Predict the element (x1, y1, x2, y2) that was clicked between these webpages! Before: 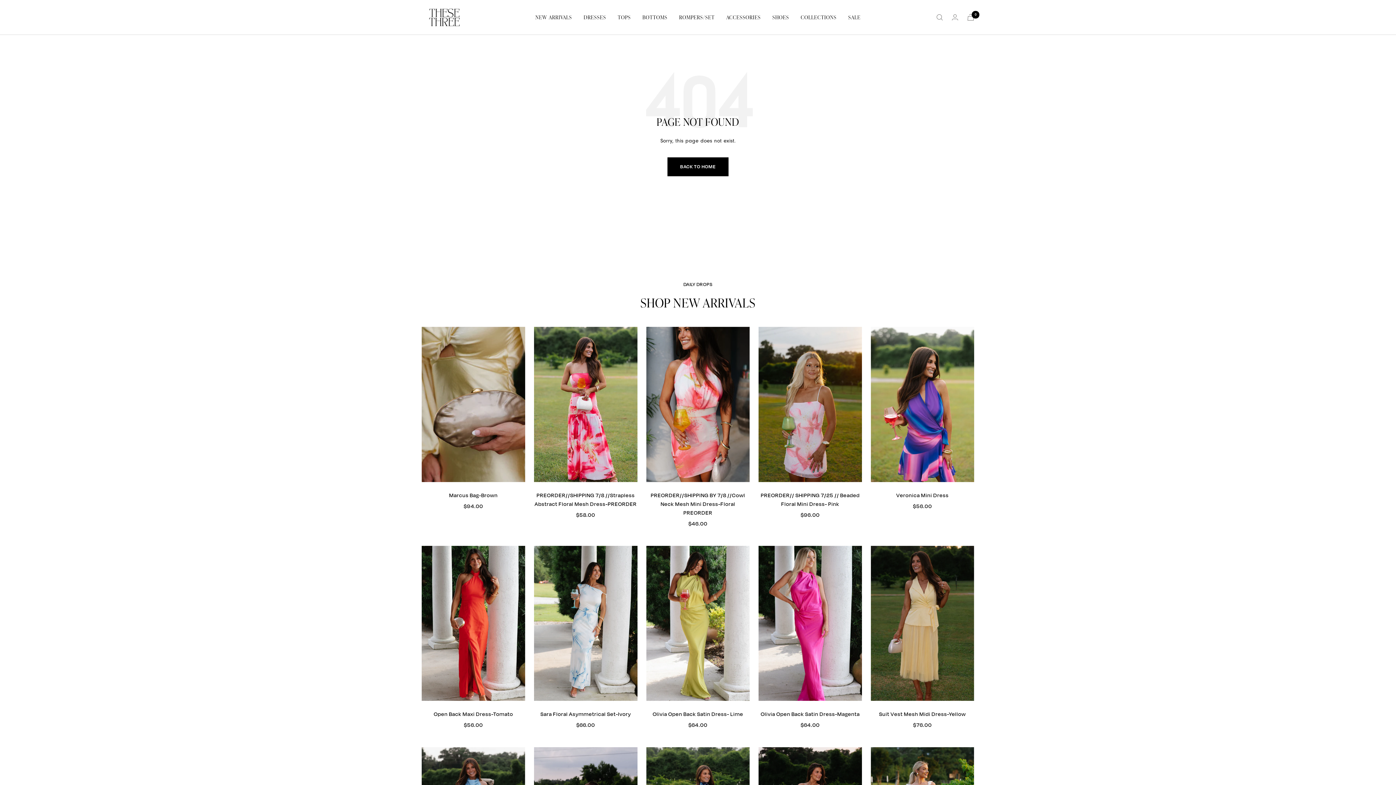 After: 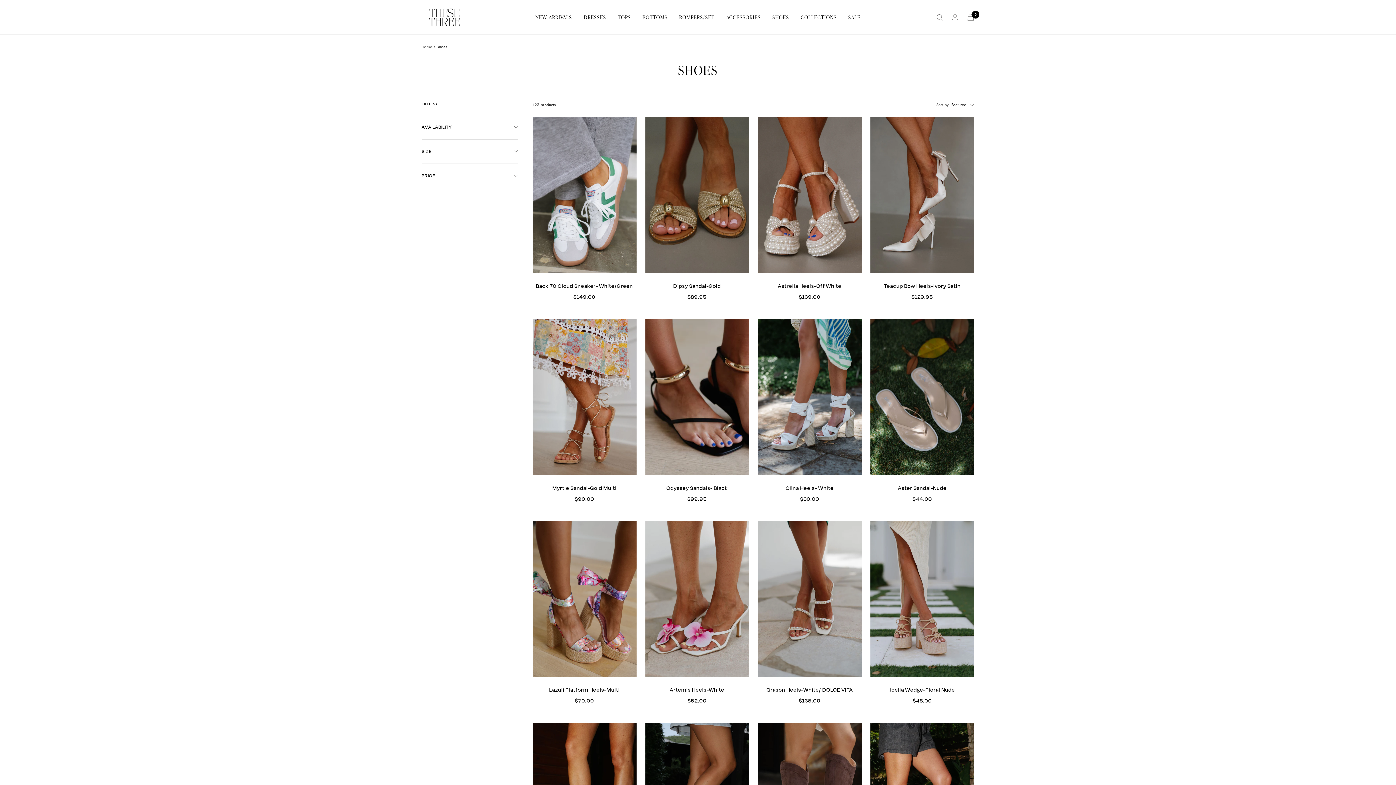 Action: bbox: (772, 12, 789, 21) label: SHOES